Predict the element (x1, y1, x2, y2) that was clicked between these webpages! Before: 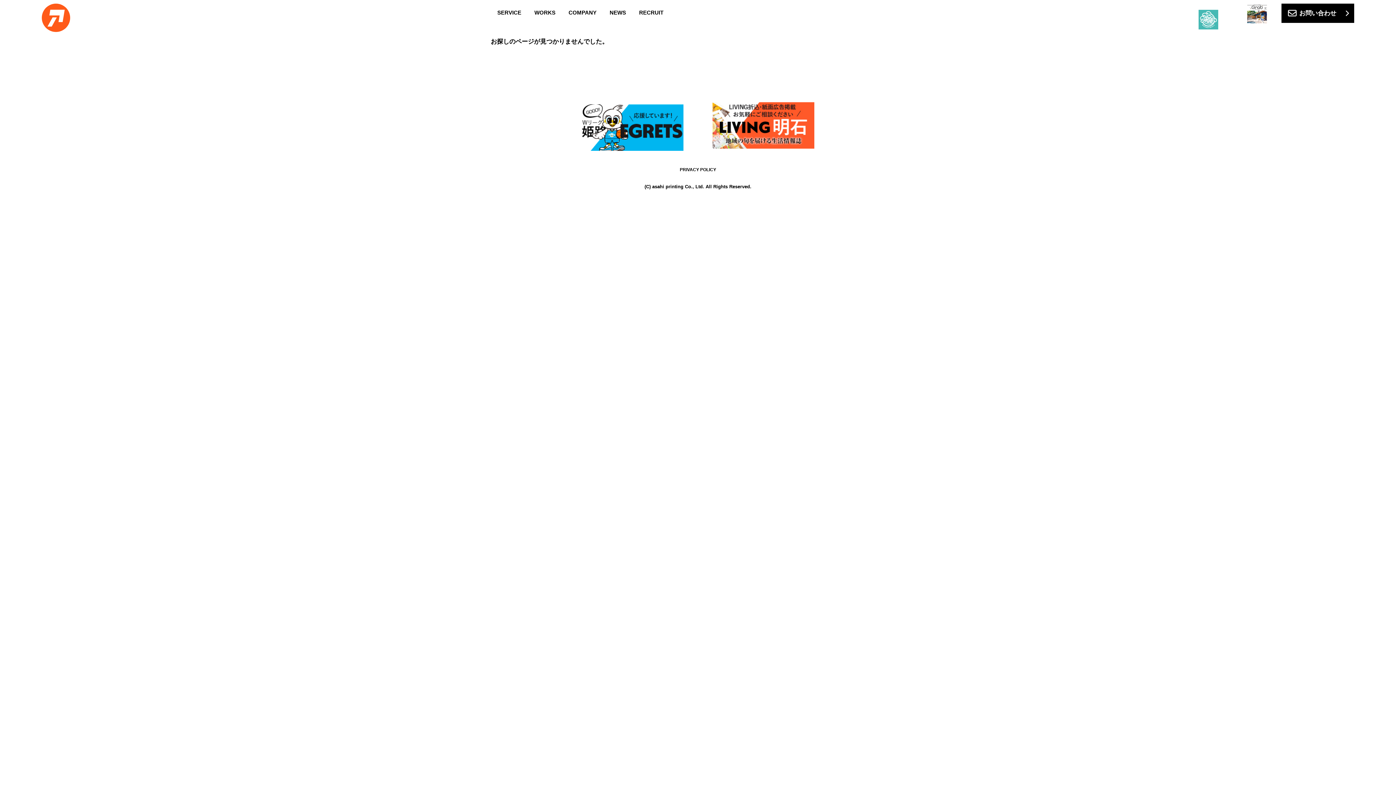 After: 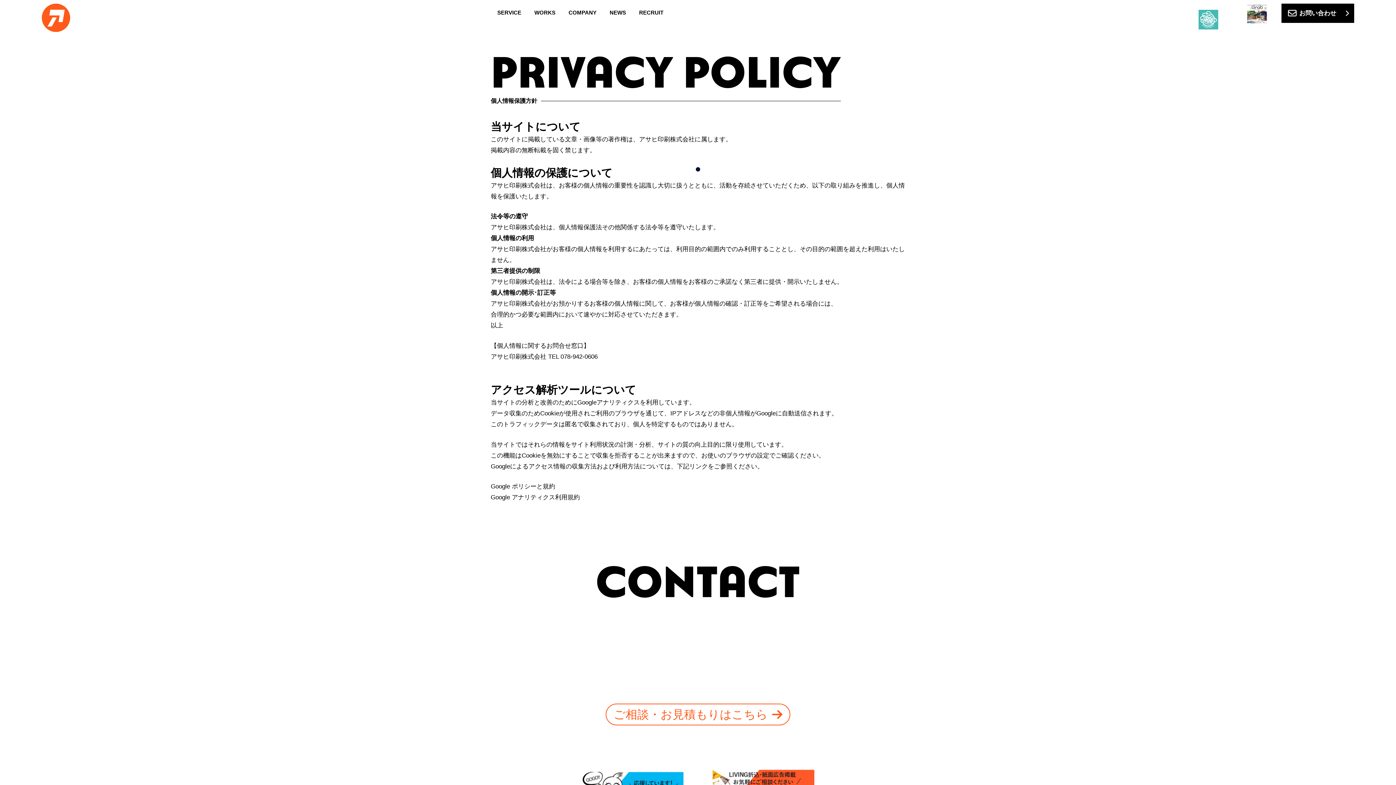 Action: bbox: (680, 167, 716, 172) label: PRIVACY POLICY